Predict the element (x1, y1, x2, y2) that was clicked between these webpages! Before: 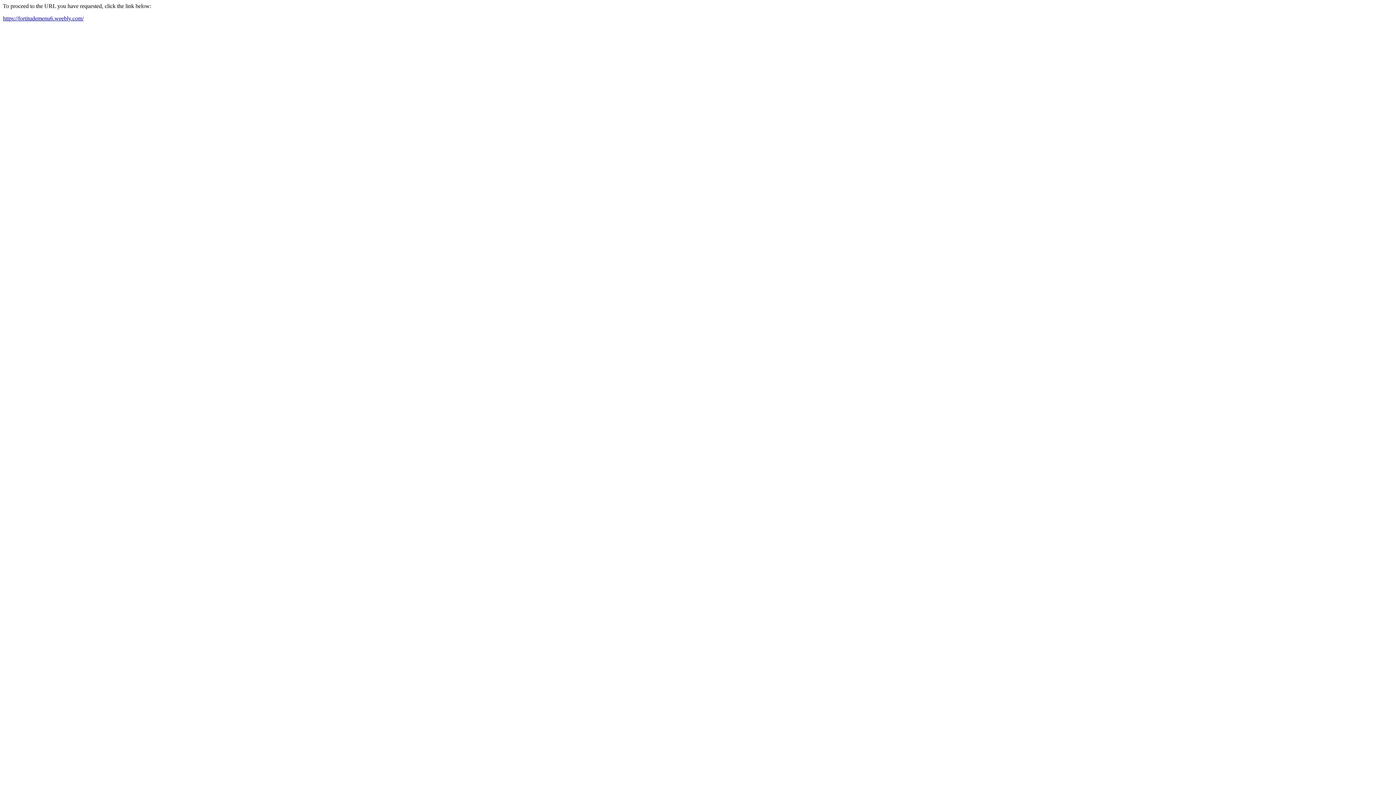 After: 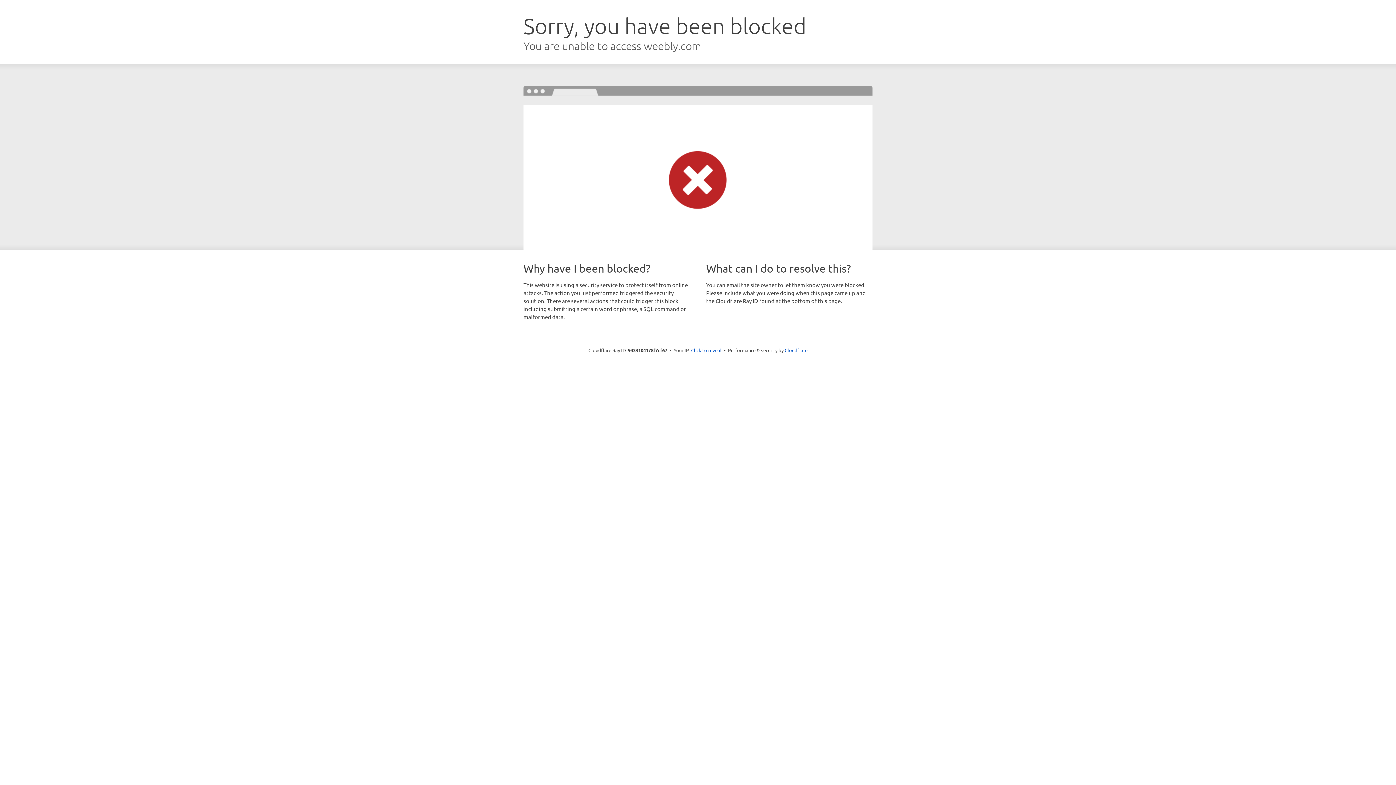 Action: bbox: (2, 15, 83, 21) label: https://fortitudemenu6.weebly.com/